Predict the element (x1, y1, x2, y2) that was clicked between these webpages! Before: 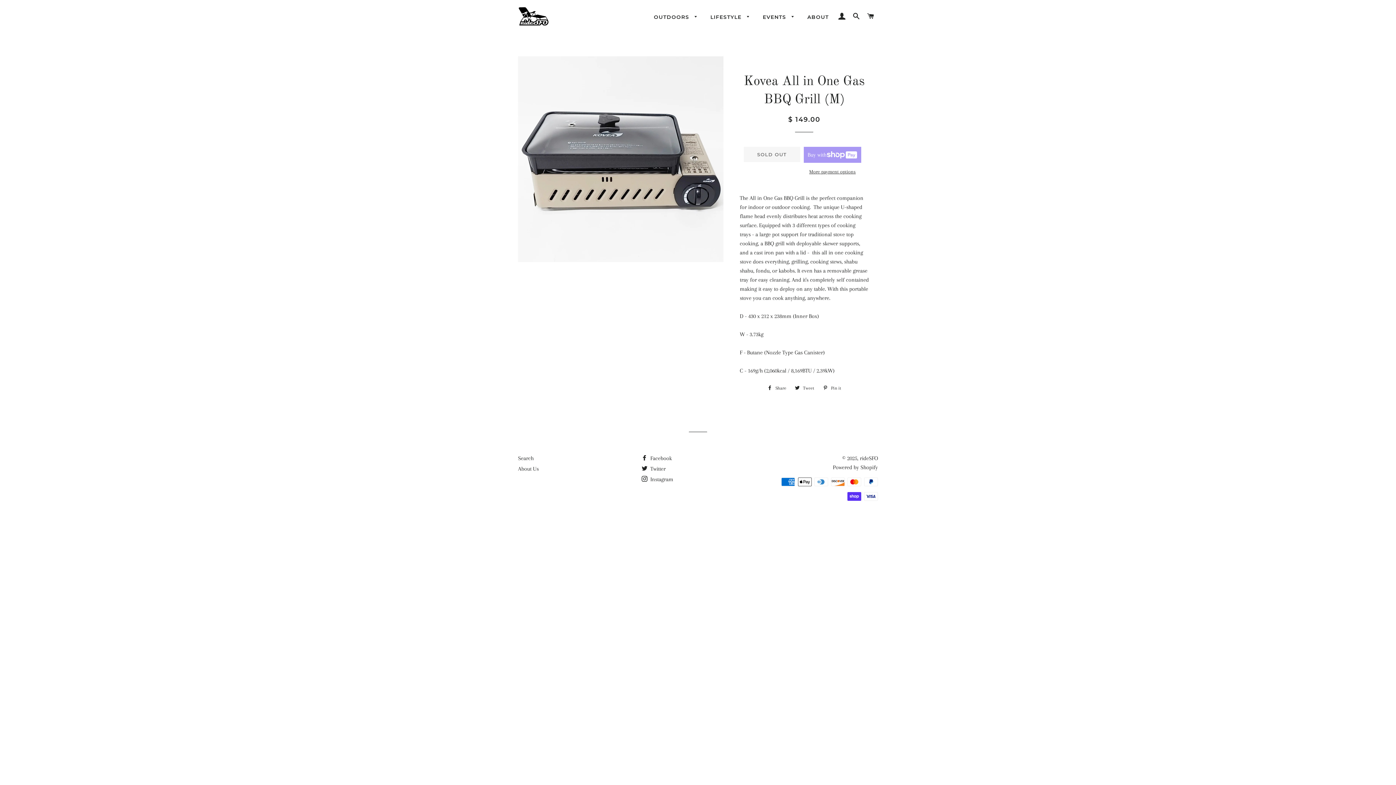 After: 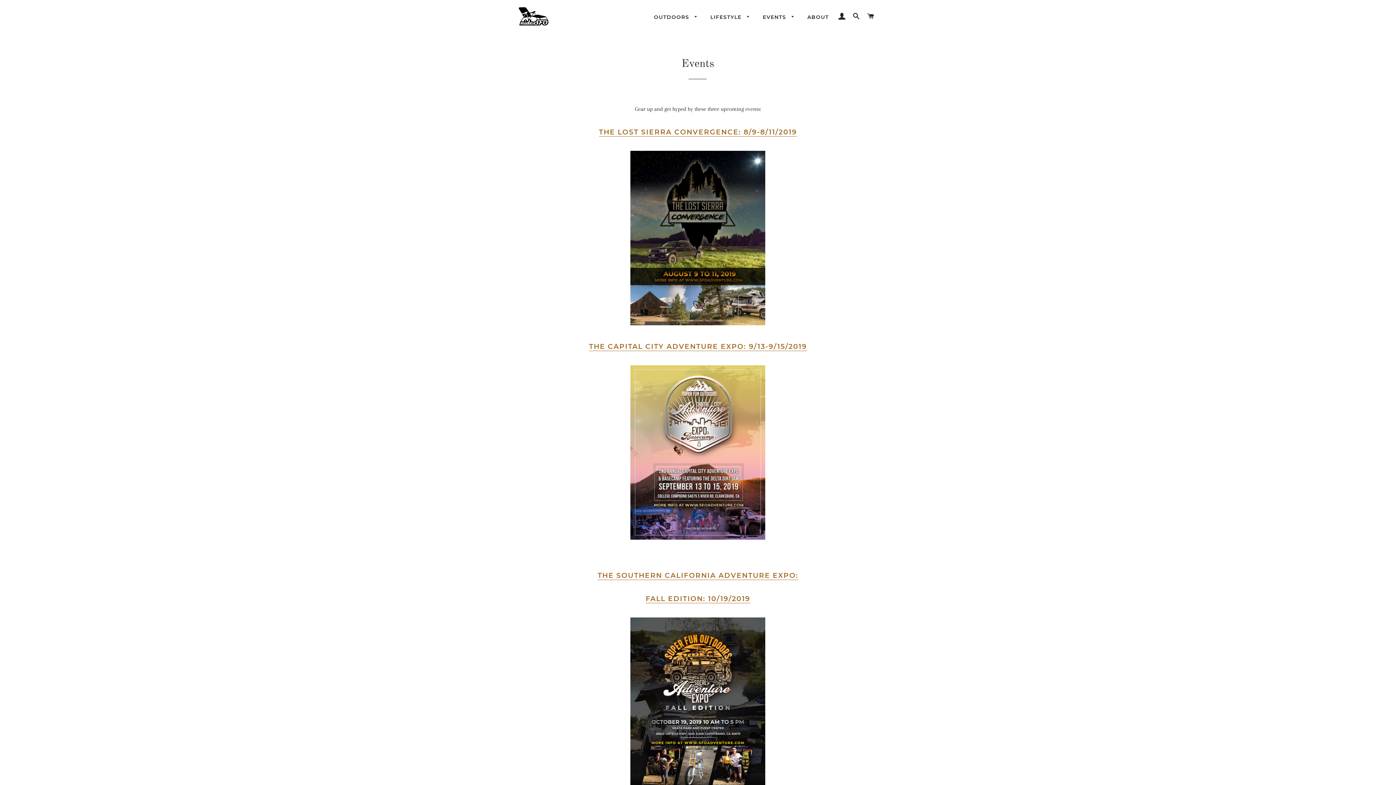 Action: bbox: (757, 8, 800, 26) label: EVENTS 